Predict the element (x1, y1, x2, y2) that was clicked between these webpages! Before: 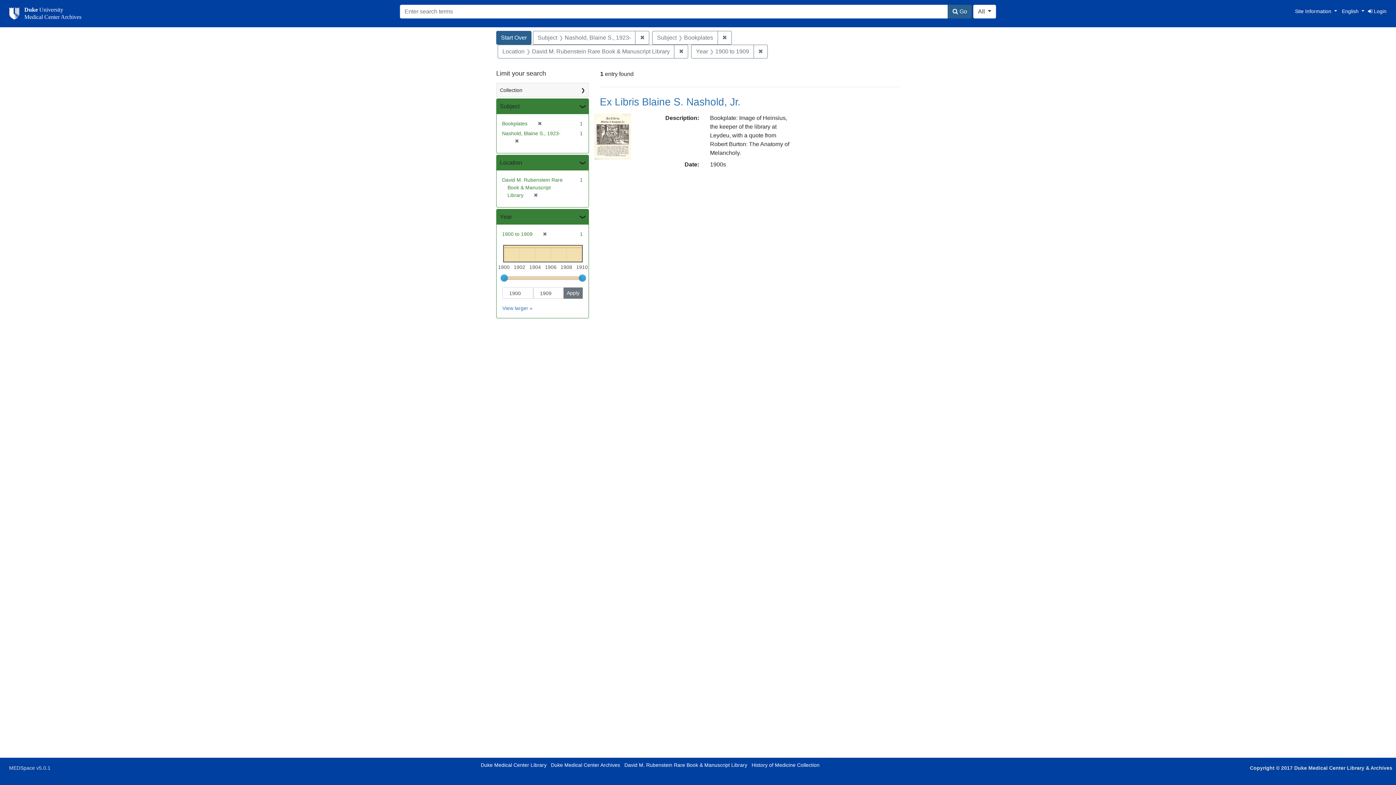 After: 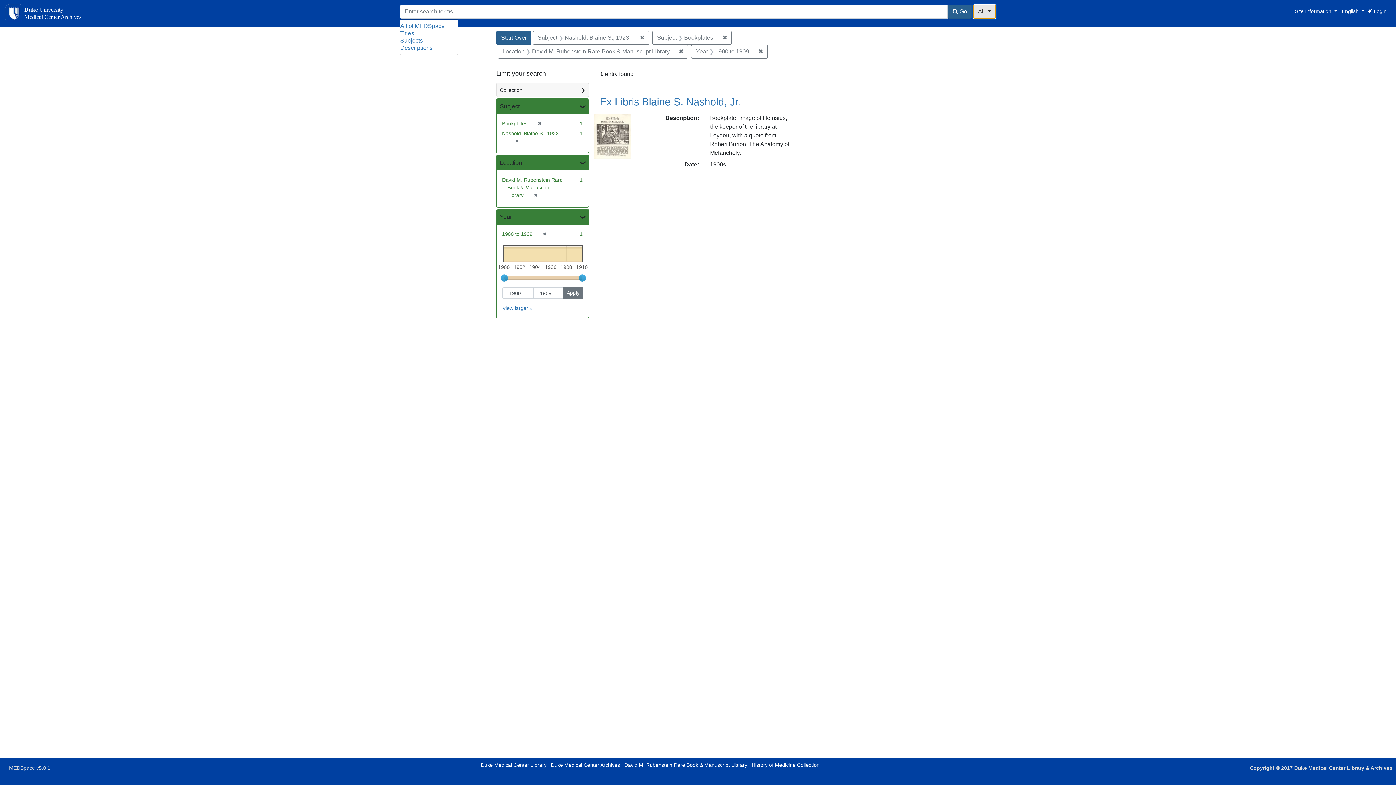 Action: bbox: (973, 4, 996, 18) label: All 